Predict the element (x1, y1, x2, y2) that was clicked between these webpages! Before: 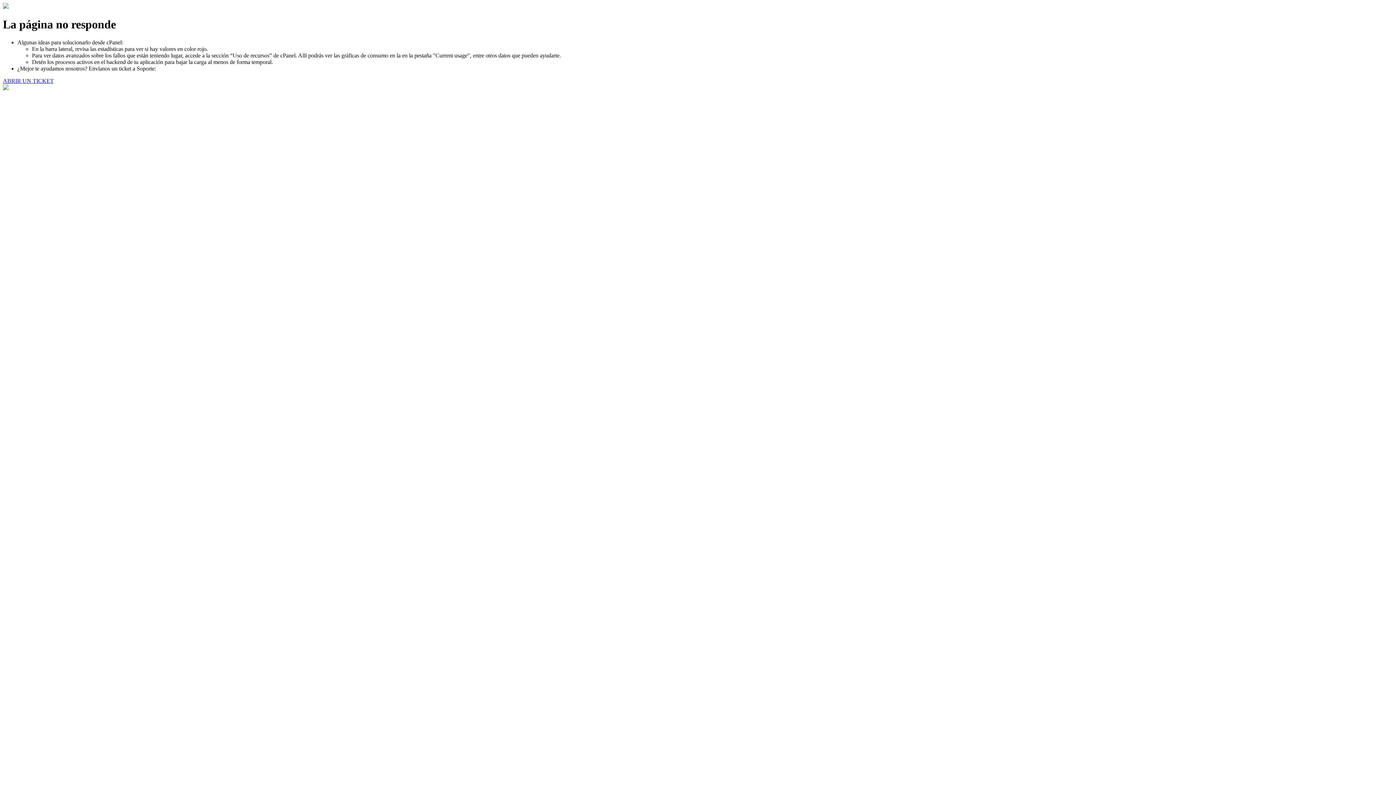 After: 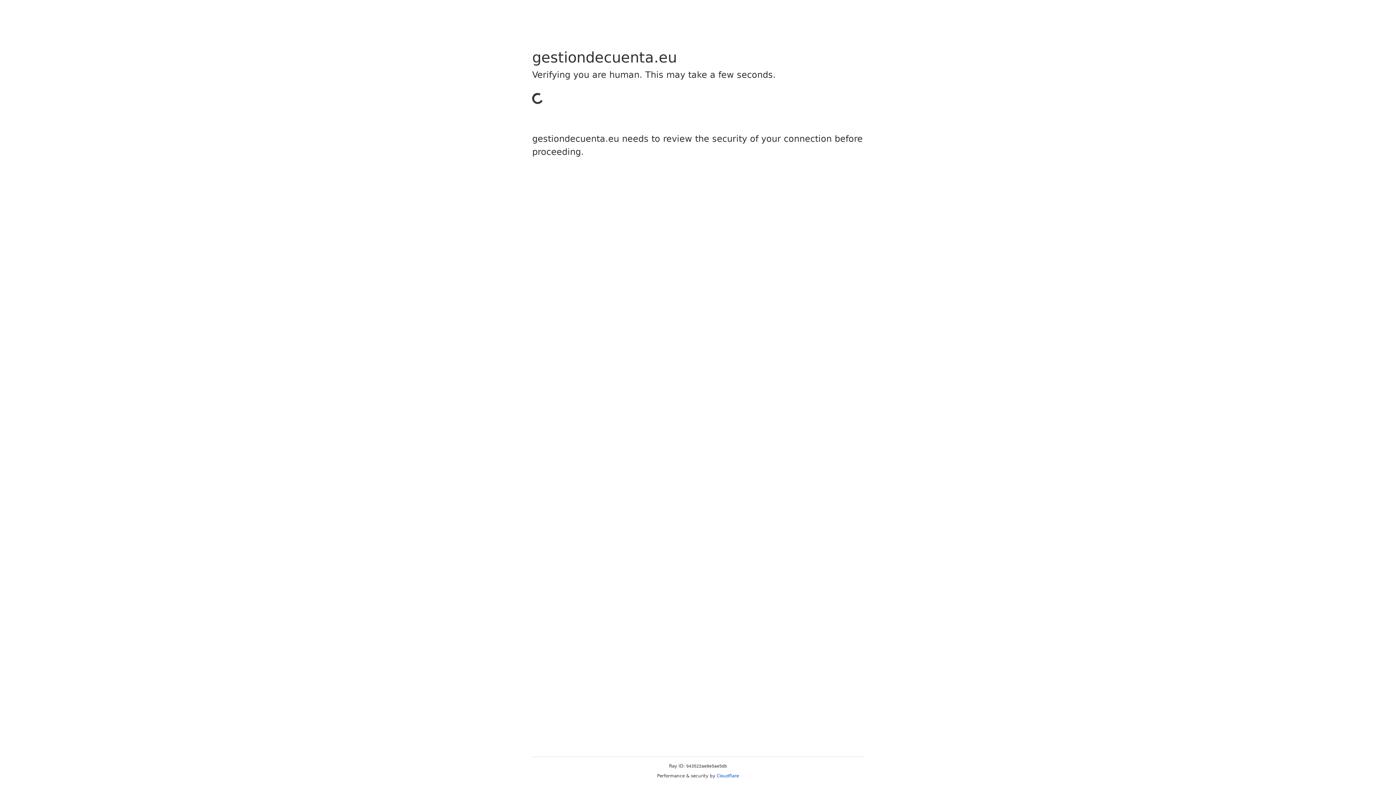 Action: bbox: (2, 77, 53, 83) label: ABRIR UN TICKET